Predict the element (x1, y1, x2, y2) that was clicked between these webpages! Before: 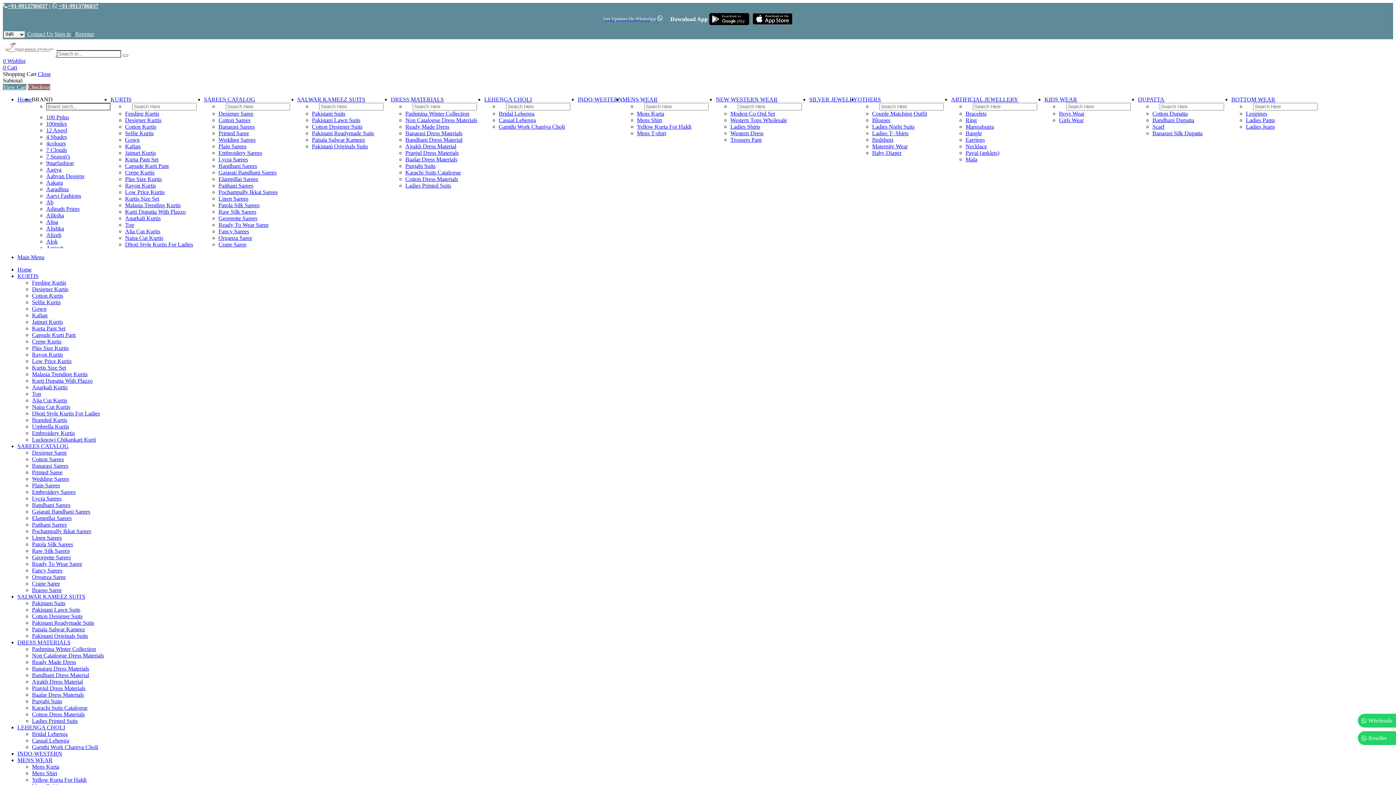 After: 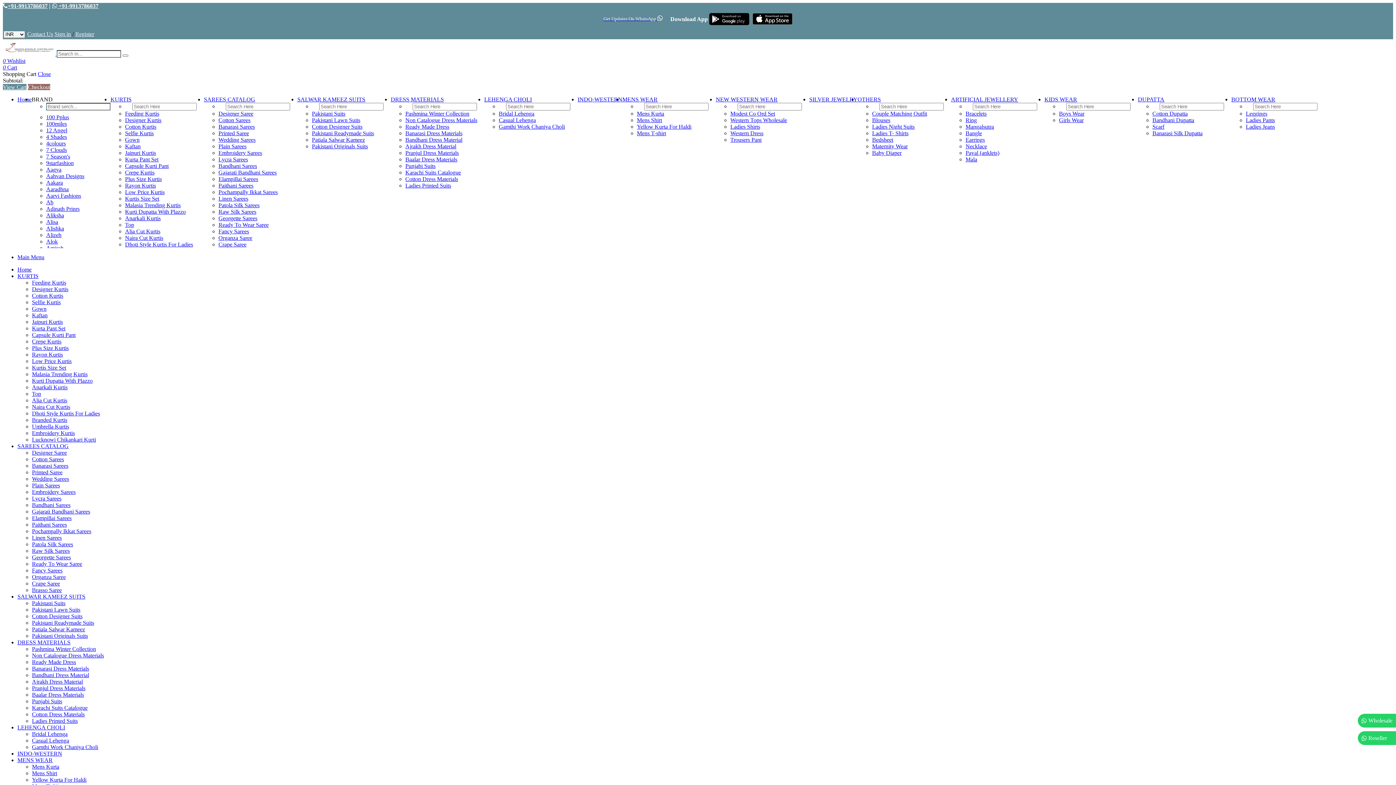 Action: label: Punjabi Suits bbox: (32, 698, 62, 704)